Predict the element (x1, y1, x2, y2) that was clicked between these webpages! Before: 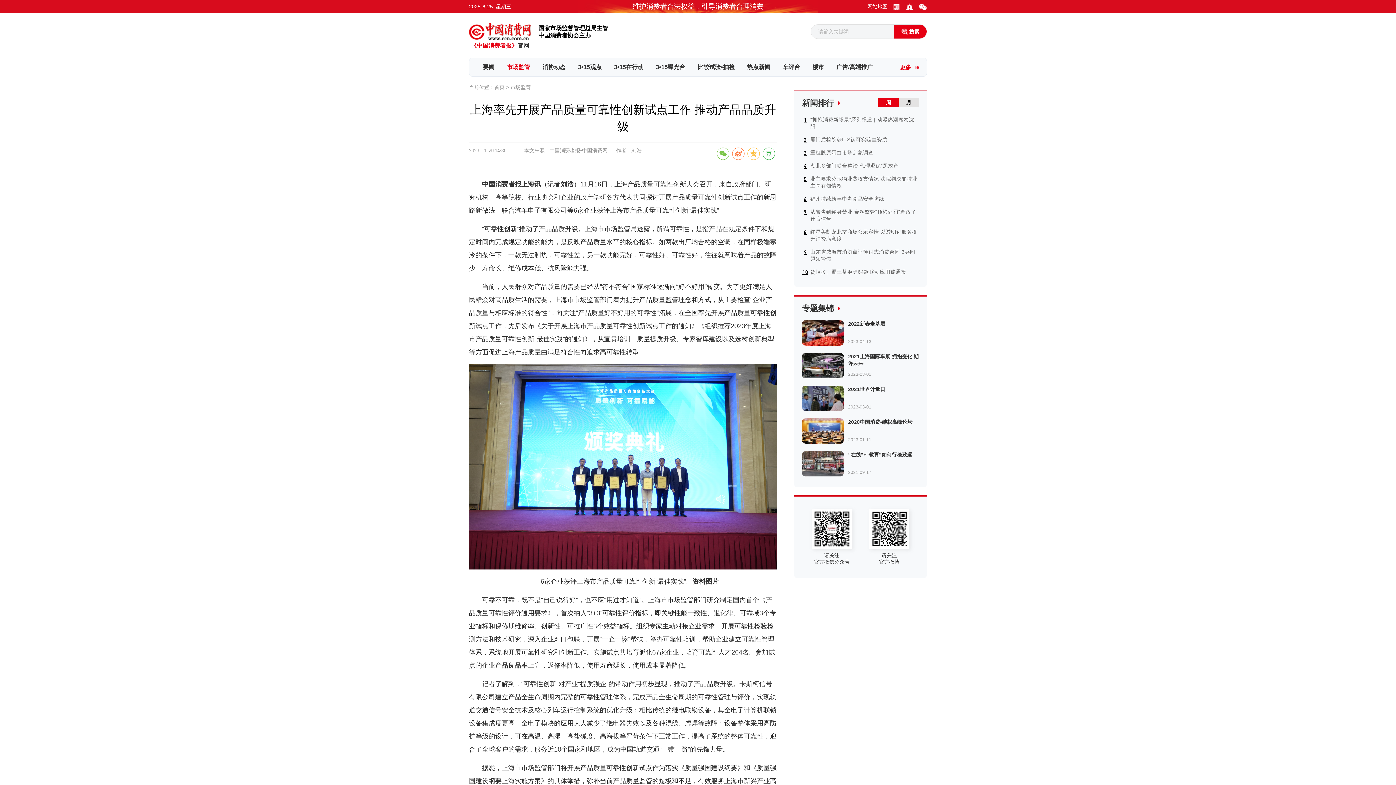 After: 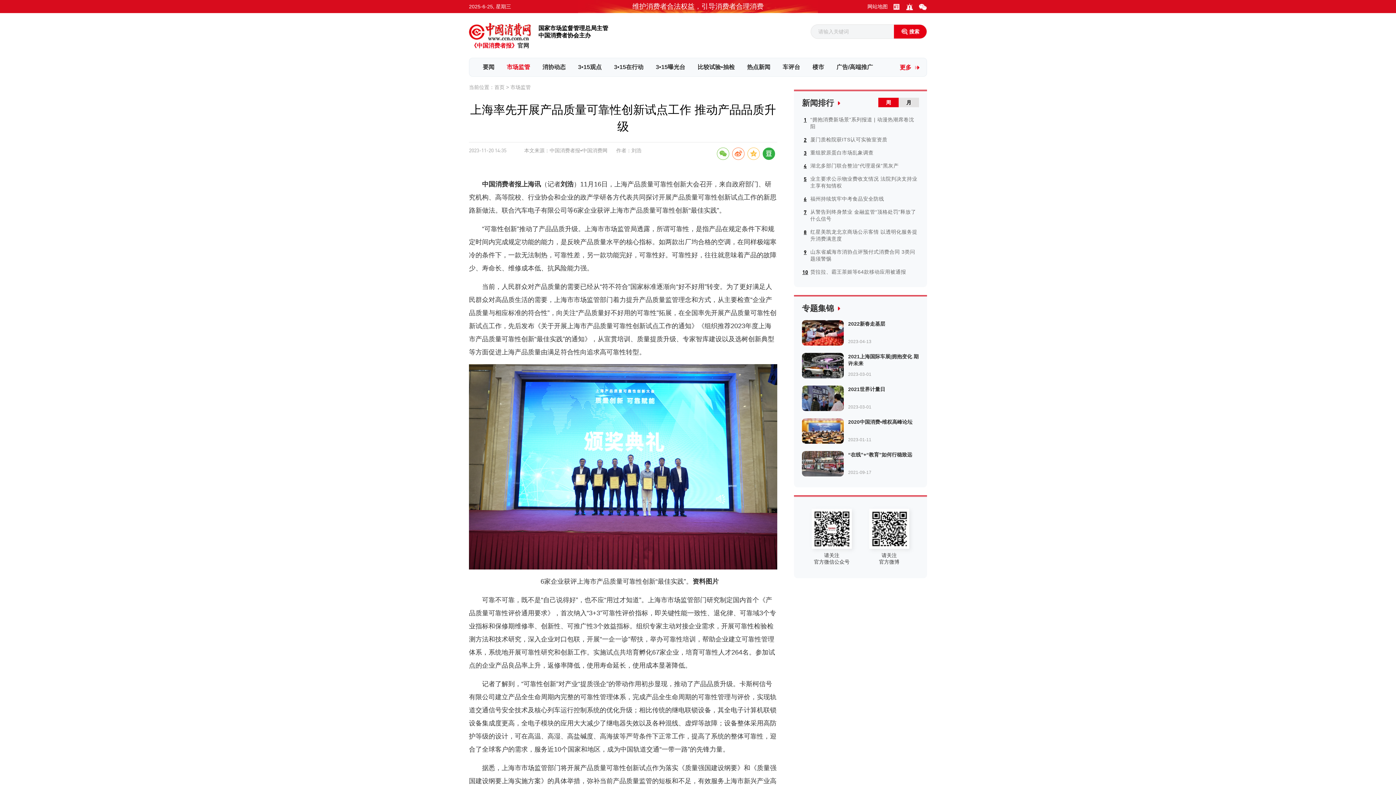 Action: bbox: (762, 147, 775, 160)